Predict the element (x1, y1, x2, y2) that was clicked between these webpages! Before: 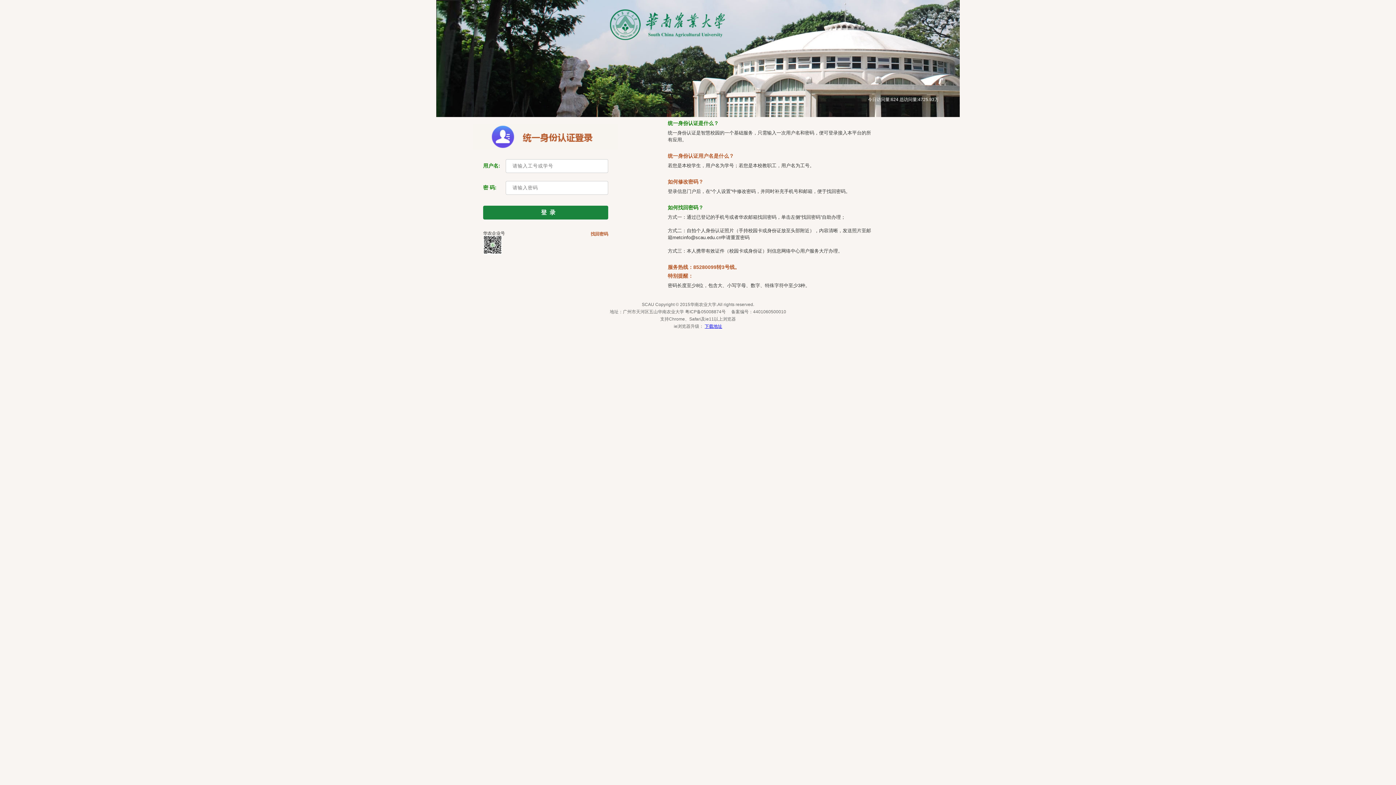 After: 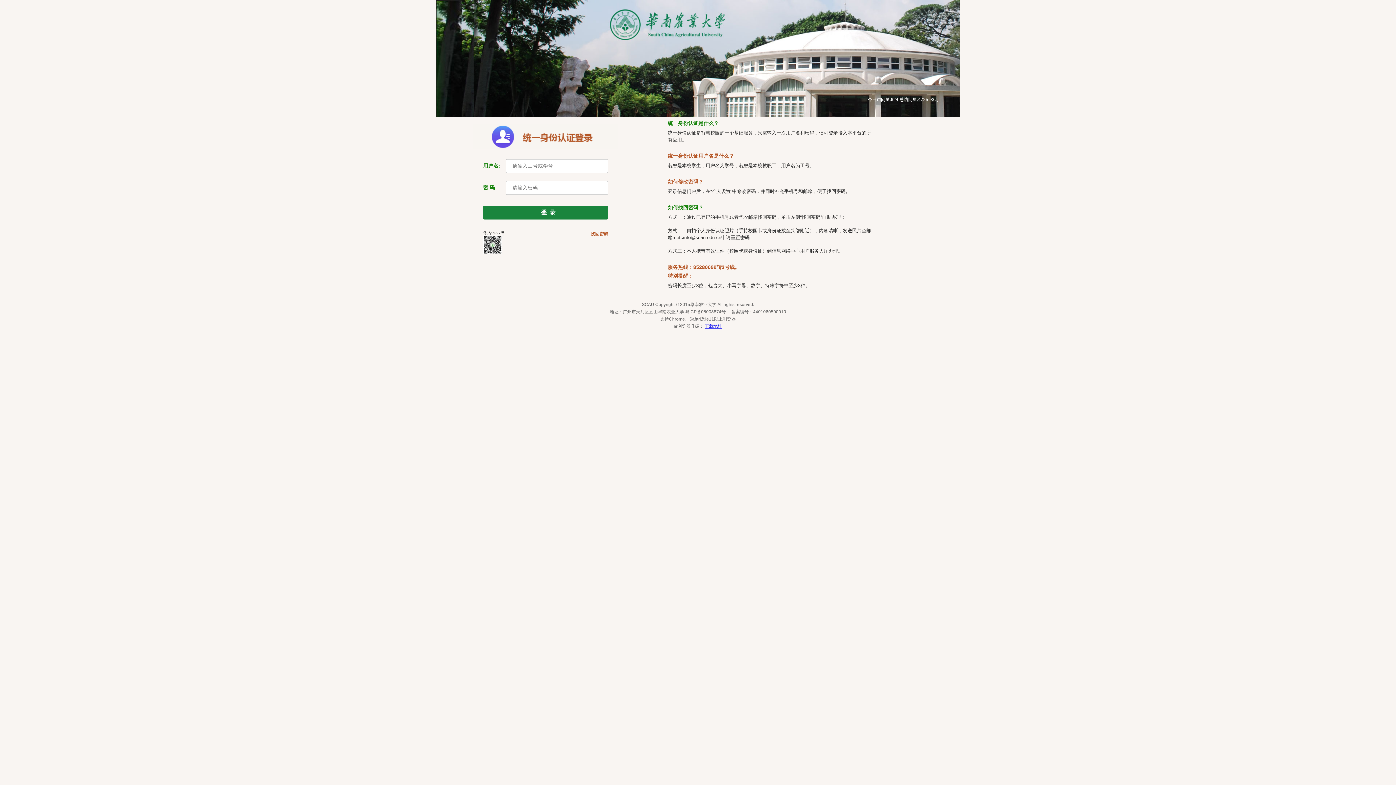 Action: label: 下载地址 bbox: (704, 324, 722, 329)